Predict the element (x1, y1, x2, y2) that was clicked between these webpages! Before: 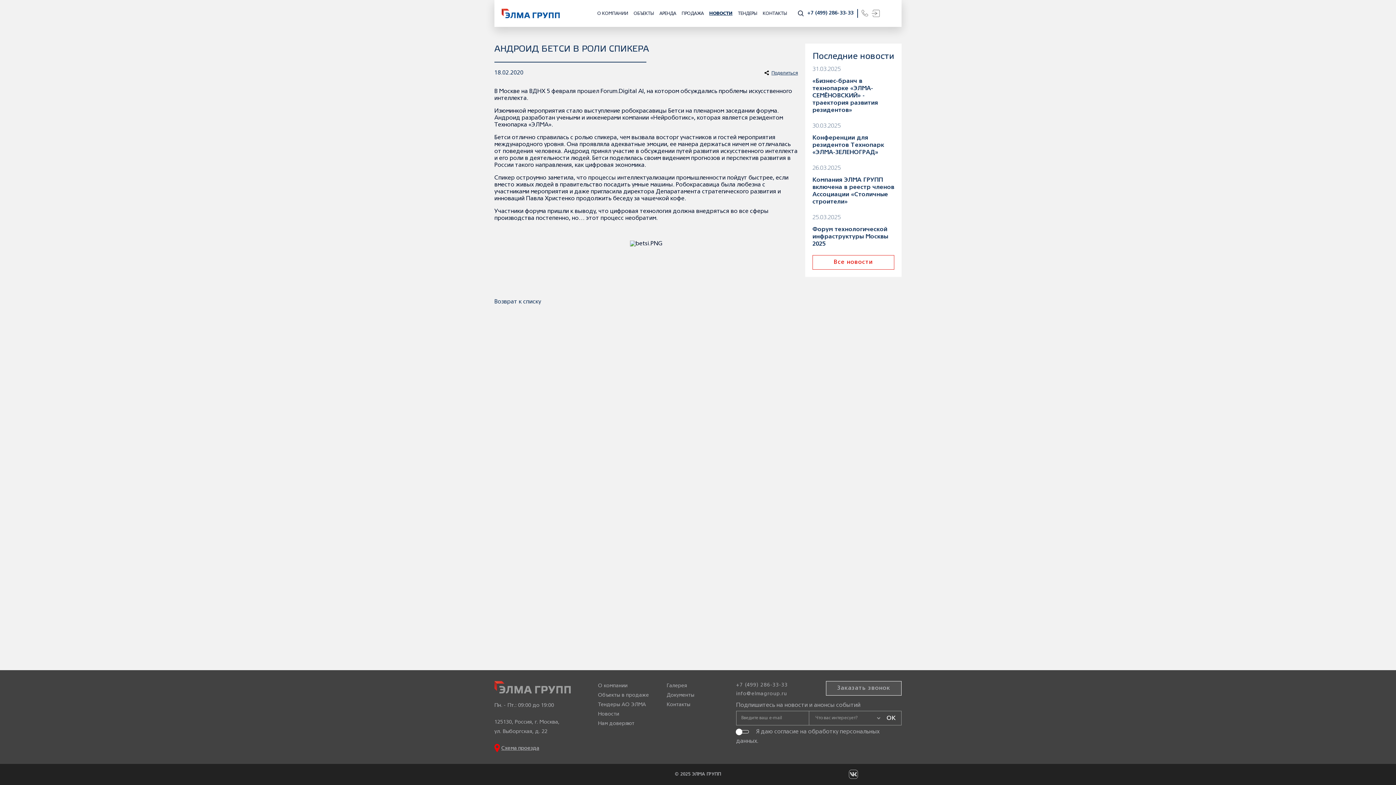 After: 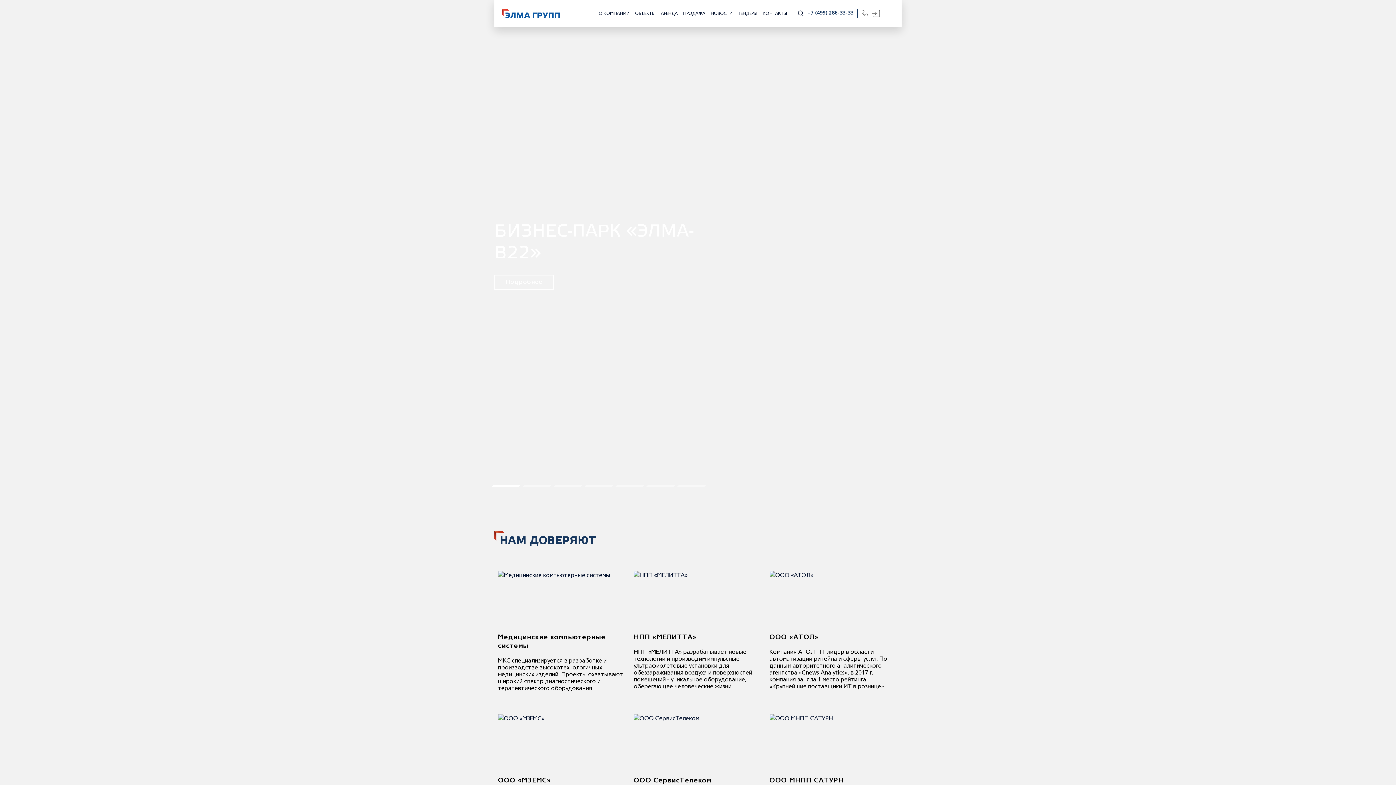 Action: label: Нам доверяют bbox: (598, 721, 634, 726)